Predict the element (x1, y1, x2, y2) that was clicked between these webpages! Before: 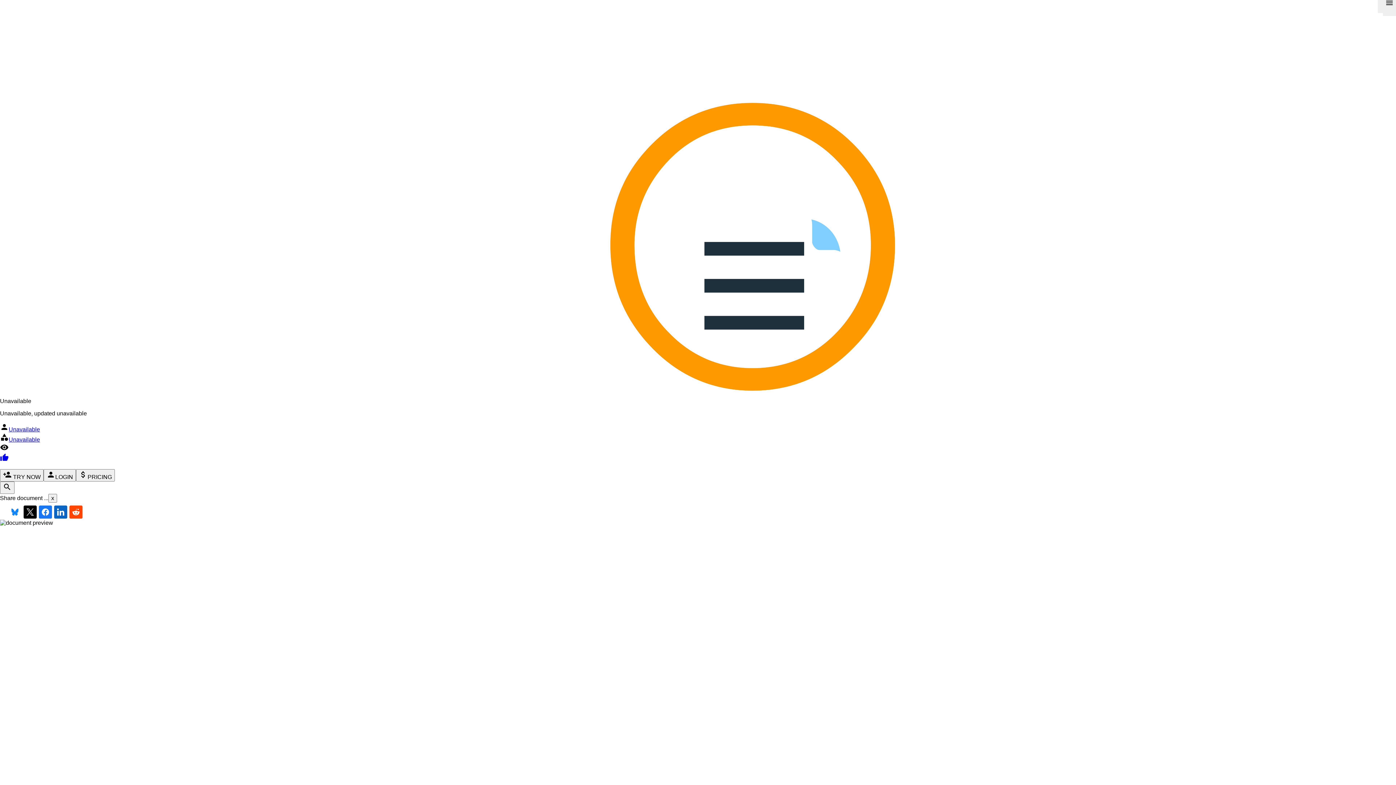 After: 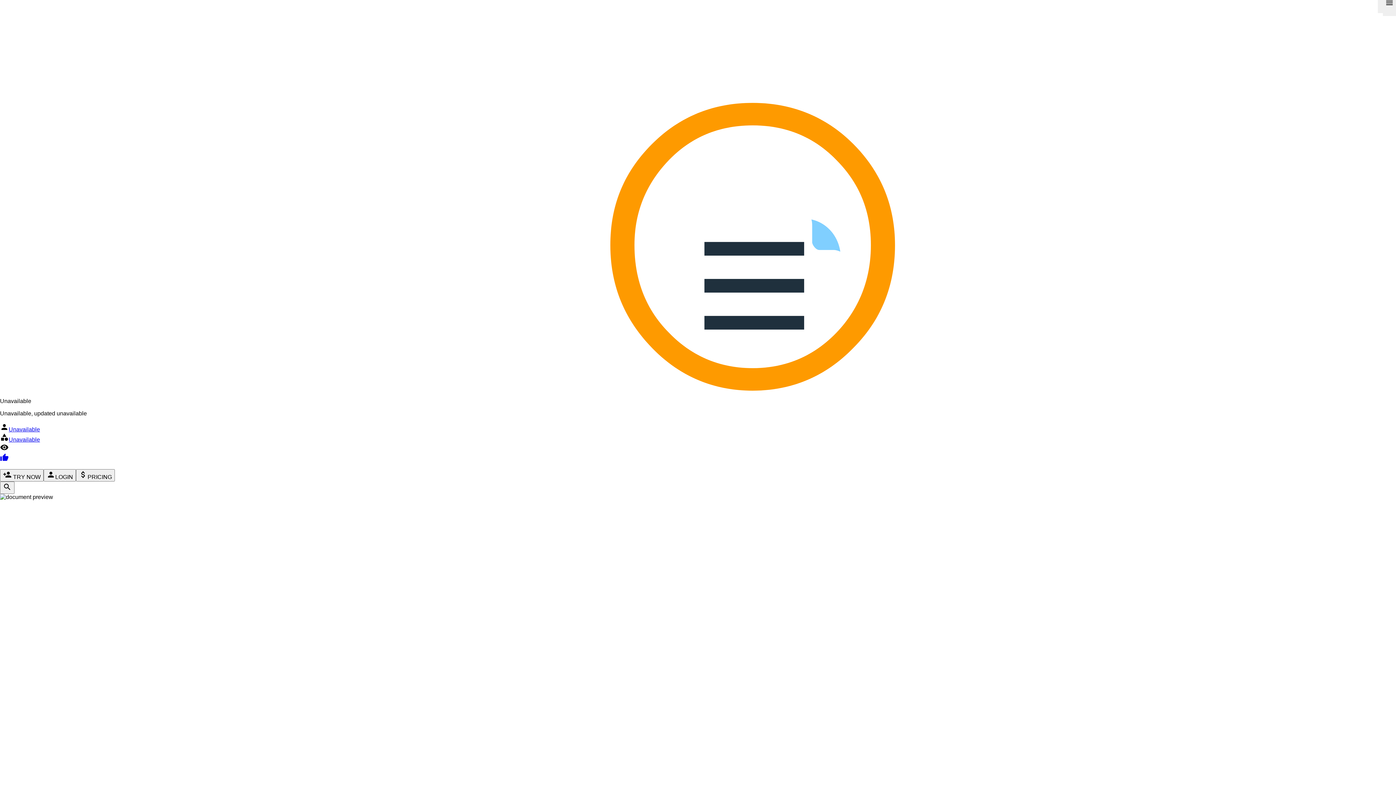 Action: bbox: (69, 505, 82, 518)